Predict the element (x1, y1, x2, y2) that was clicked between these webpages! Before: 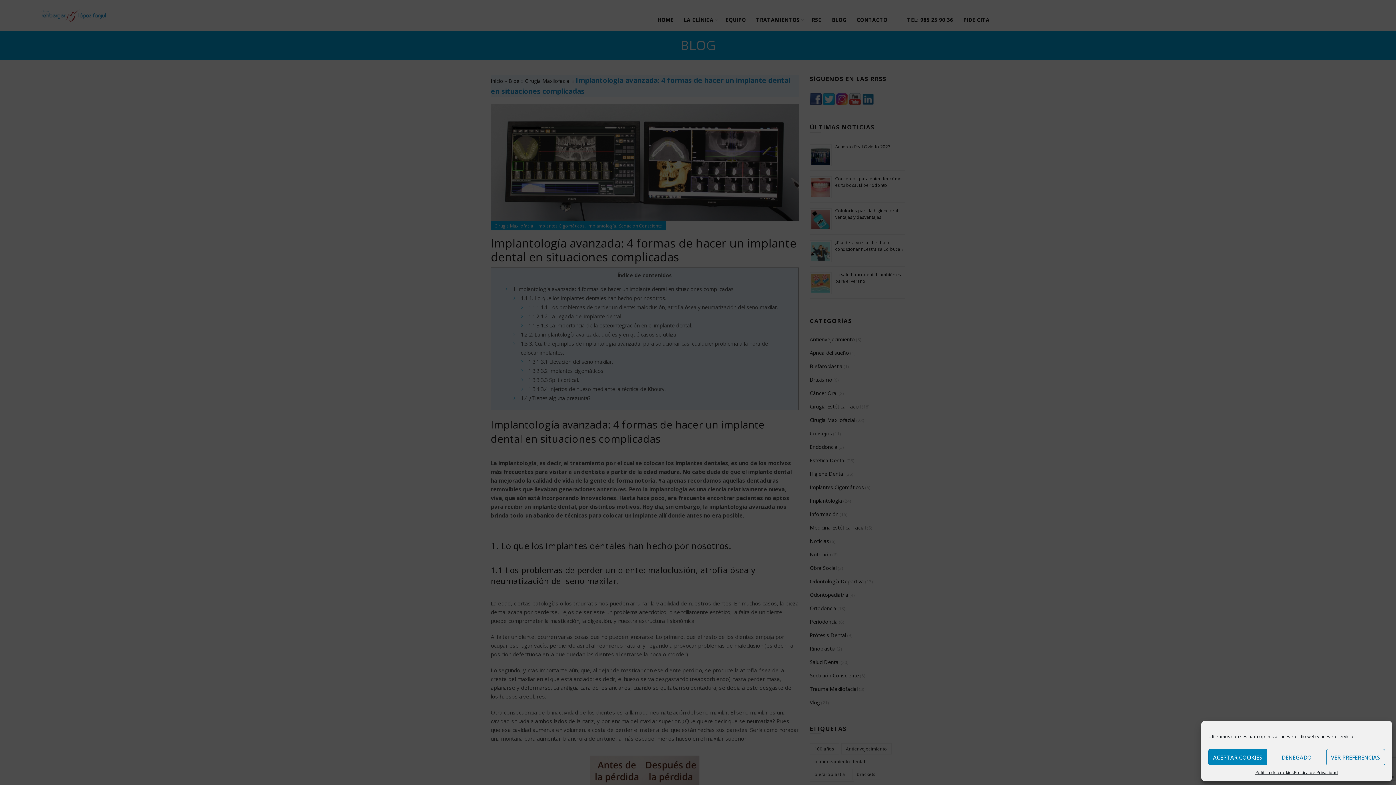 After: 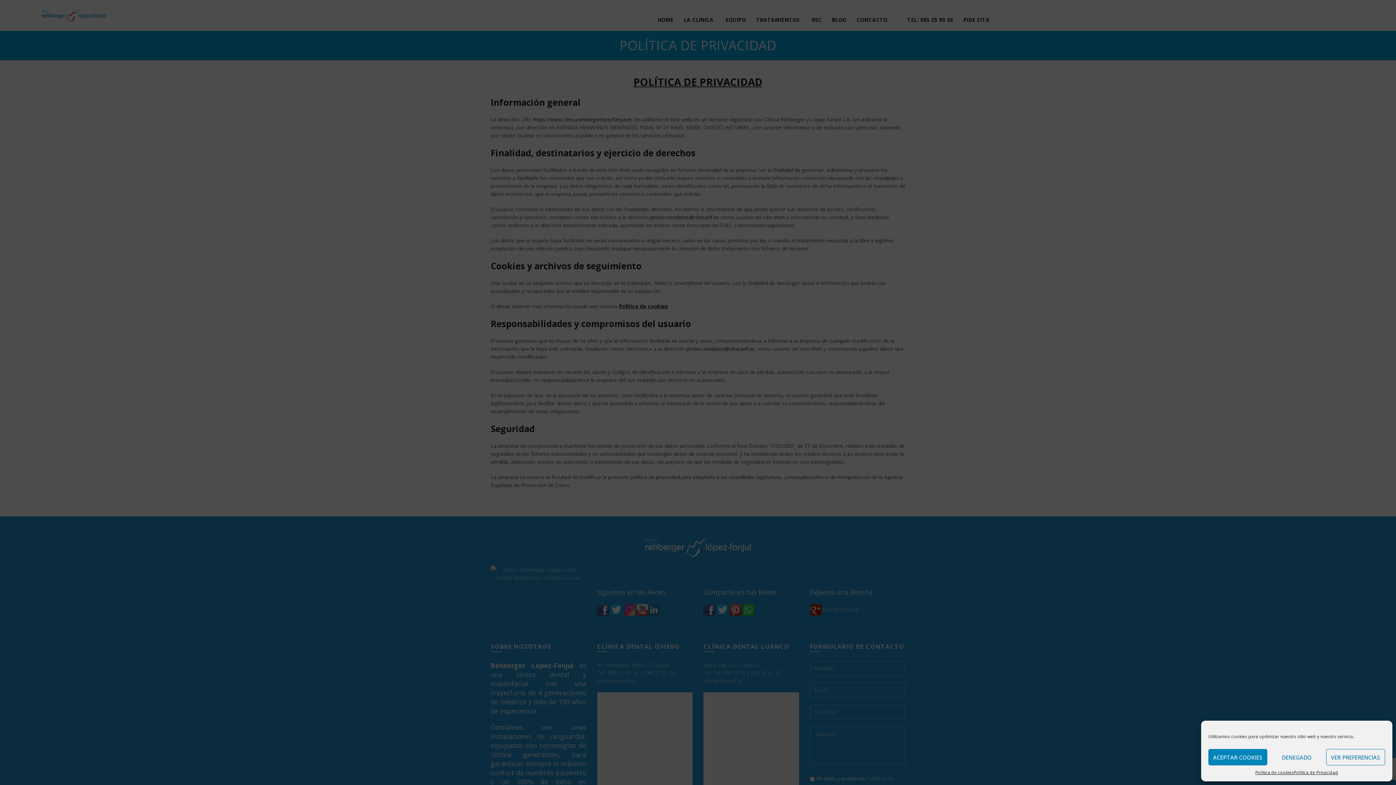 Action: bbox: (1294, 769, 1338, 776) label: Política de Privacidad